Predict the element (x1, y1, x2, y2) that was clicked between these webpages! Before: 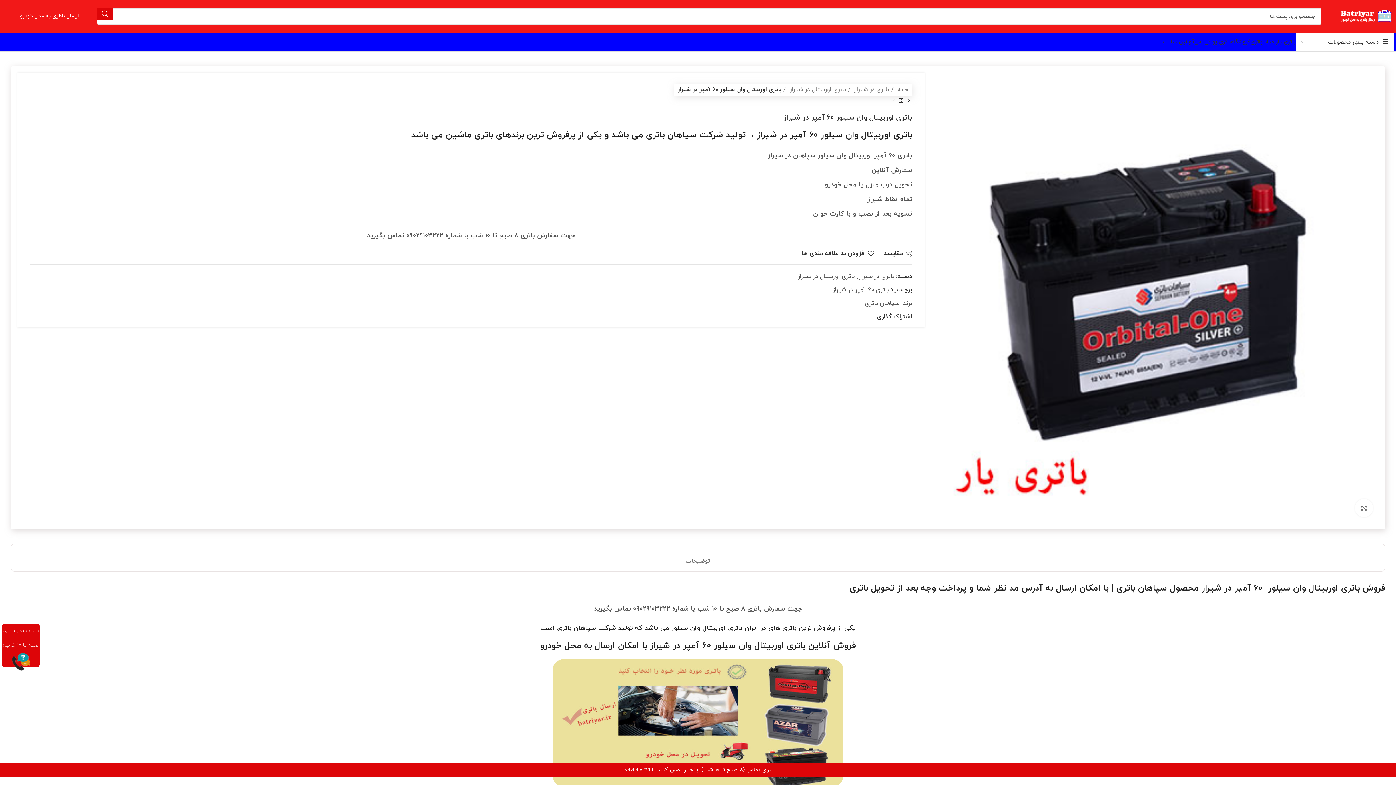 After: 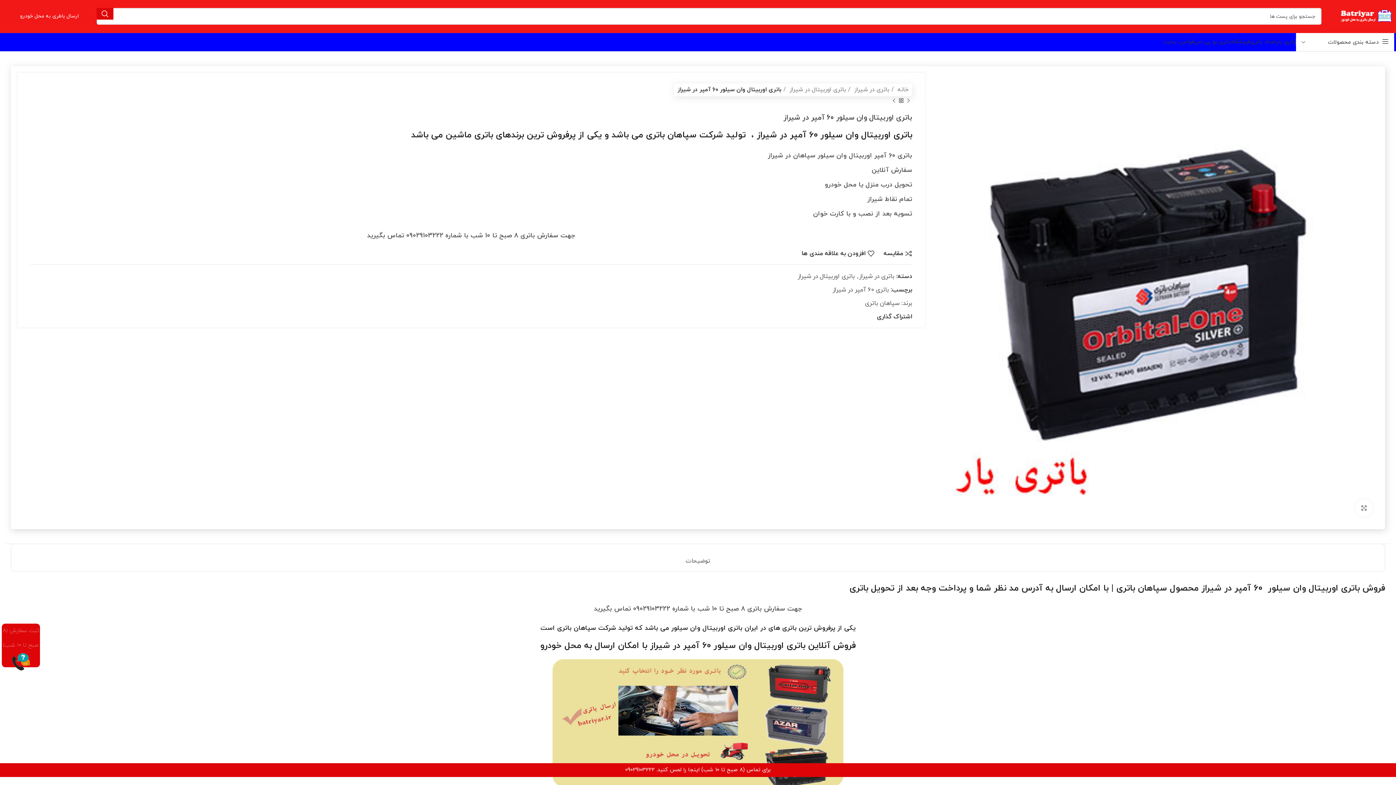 Action: label: ثبت سفارش (8 صبح تا 10 شب)09029103222 bbox: (1, 624, 40, 667)